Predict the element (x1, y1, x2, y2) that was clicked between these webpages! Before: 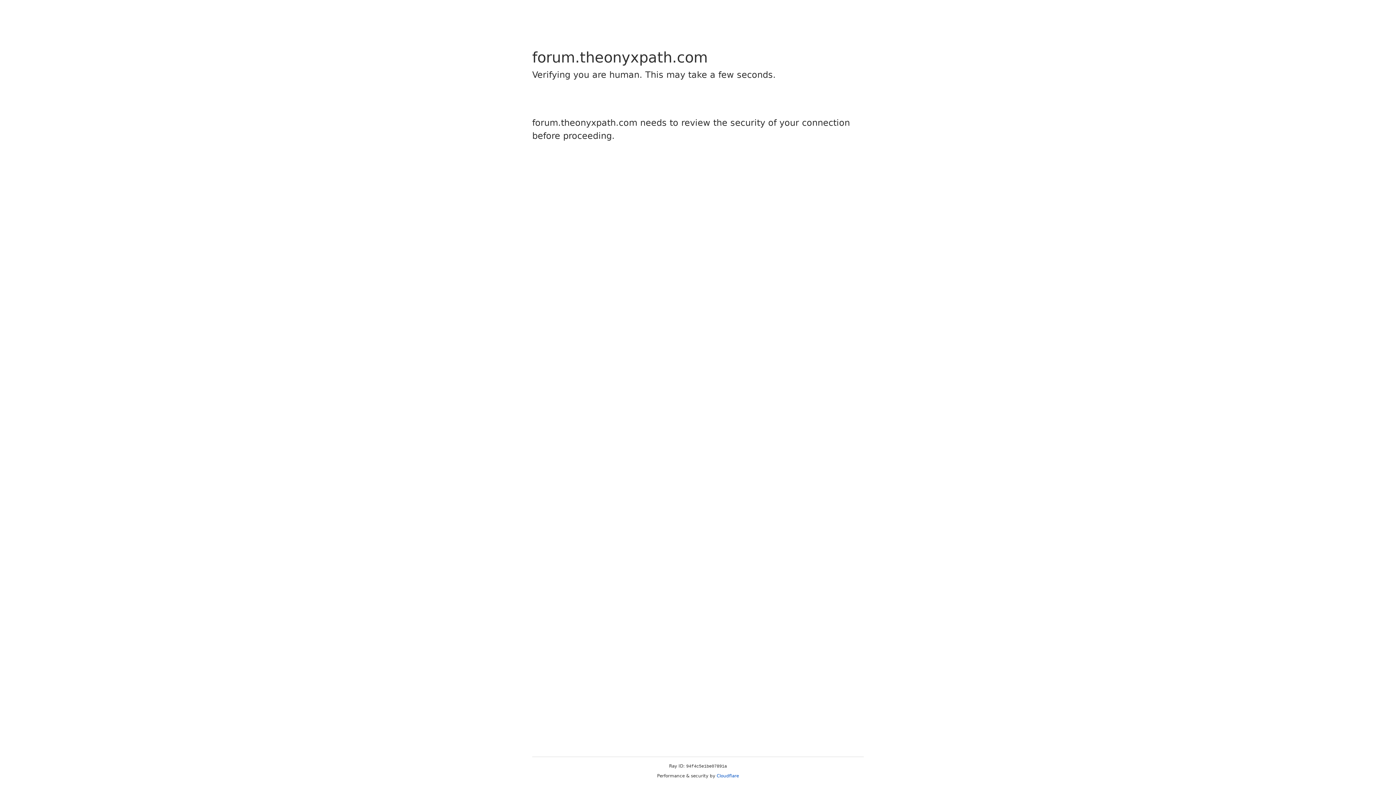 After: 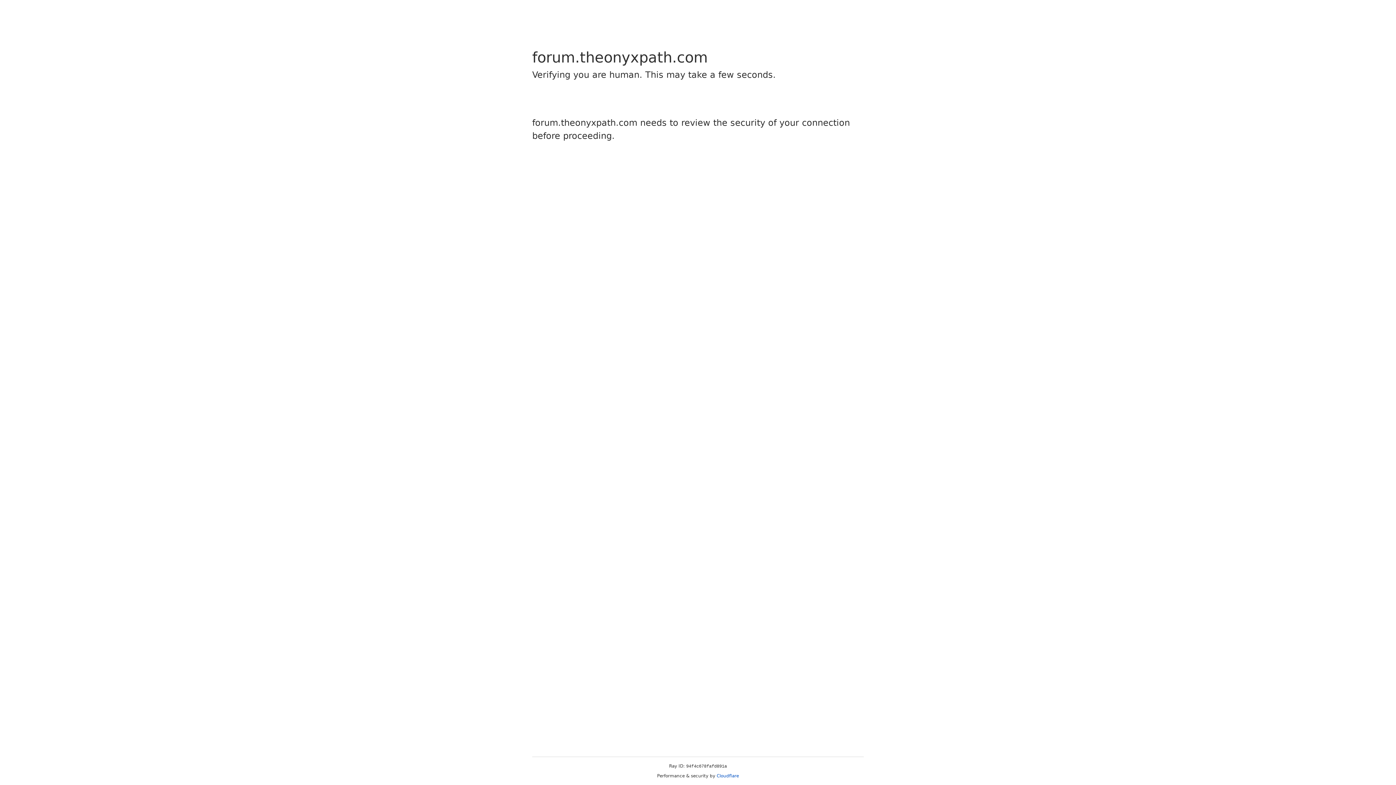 Action: label: Cloudflare bbox: (716, 773, 739, 778)